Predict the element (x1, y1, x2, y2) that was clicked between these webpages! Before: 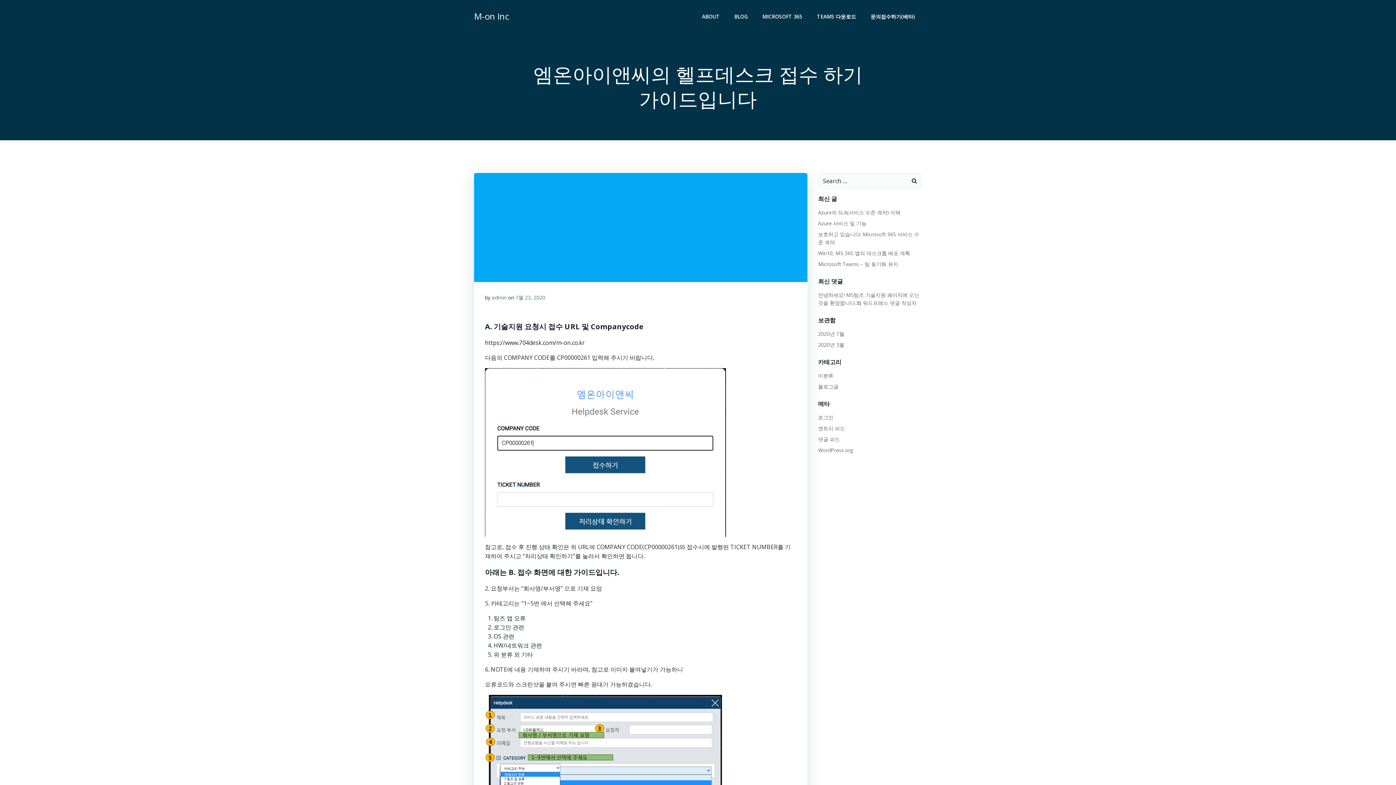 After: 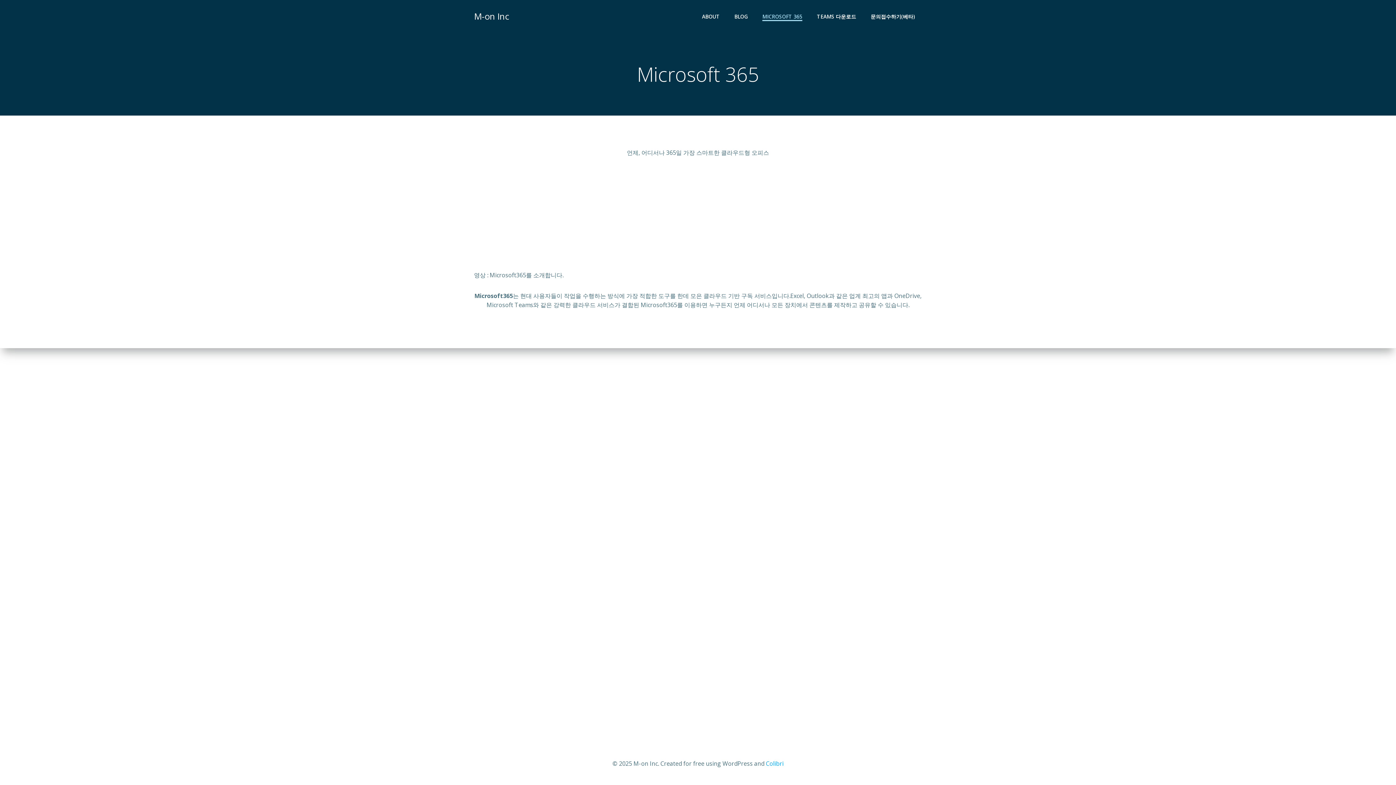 Action: bbox: (762, 12, 802, 20) label: MICROSOFT 365